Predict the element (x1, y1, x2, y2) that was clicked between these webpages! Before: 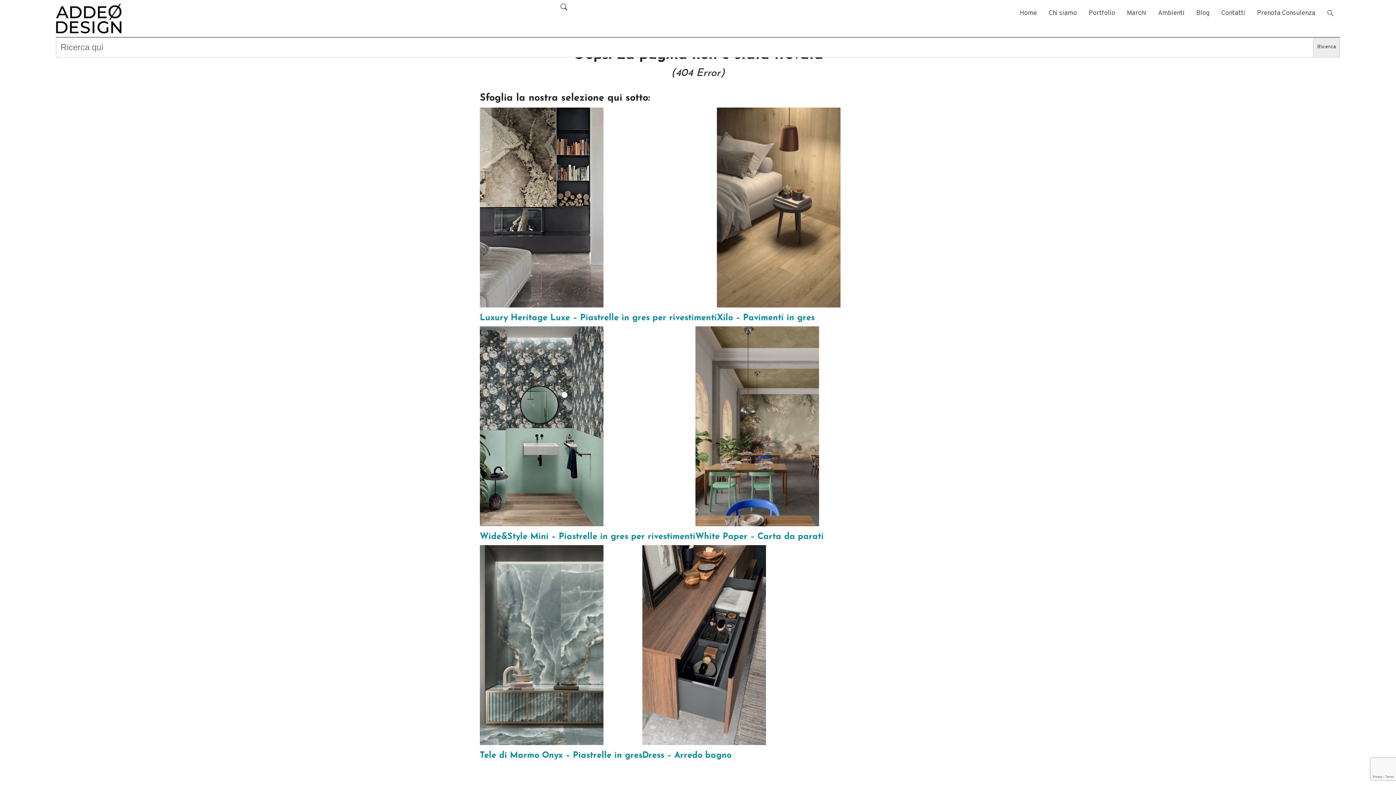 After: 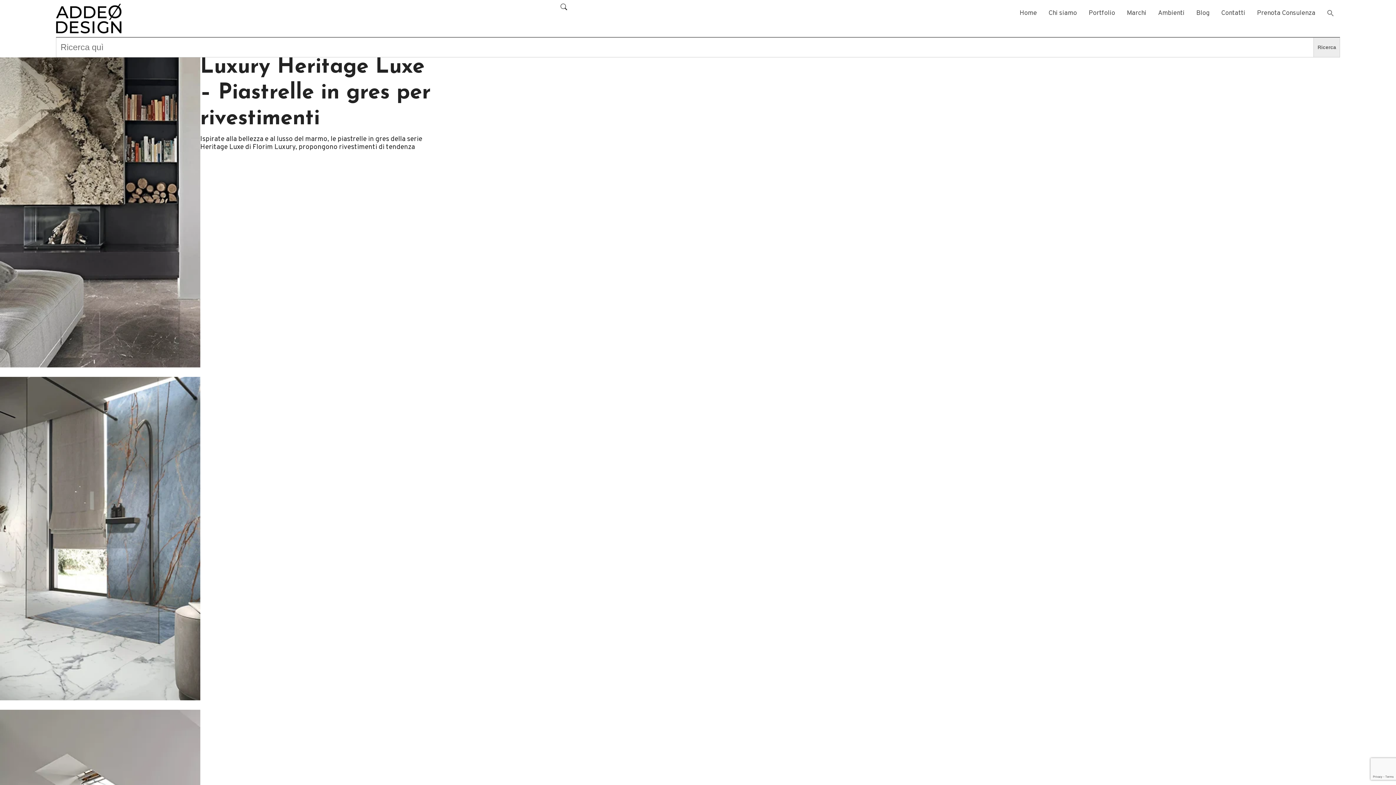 Action: bbox: (480, 107, 717, 326) label: Luxury Heritage Luxe – Piastrelle in gres per rivestimenti